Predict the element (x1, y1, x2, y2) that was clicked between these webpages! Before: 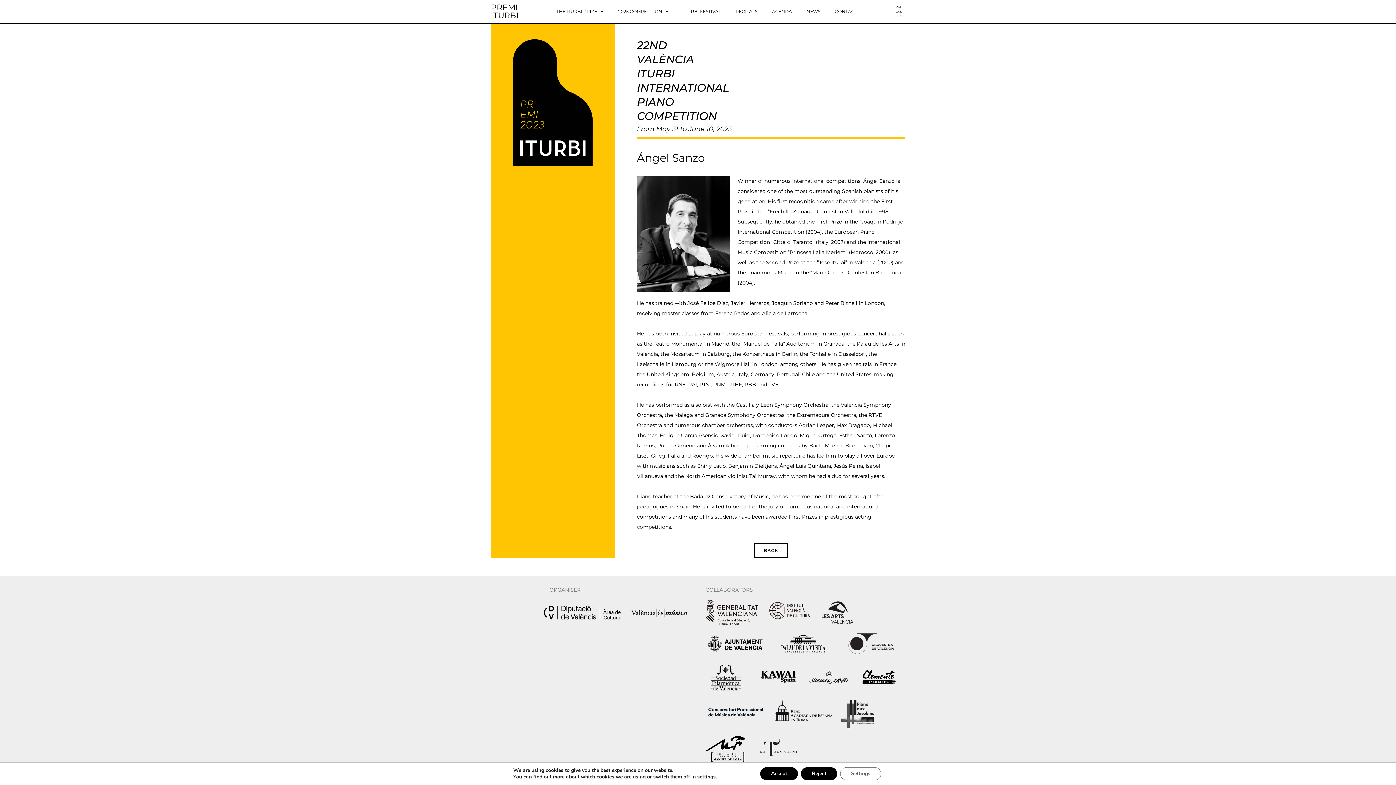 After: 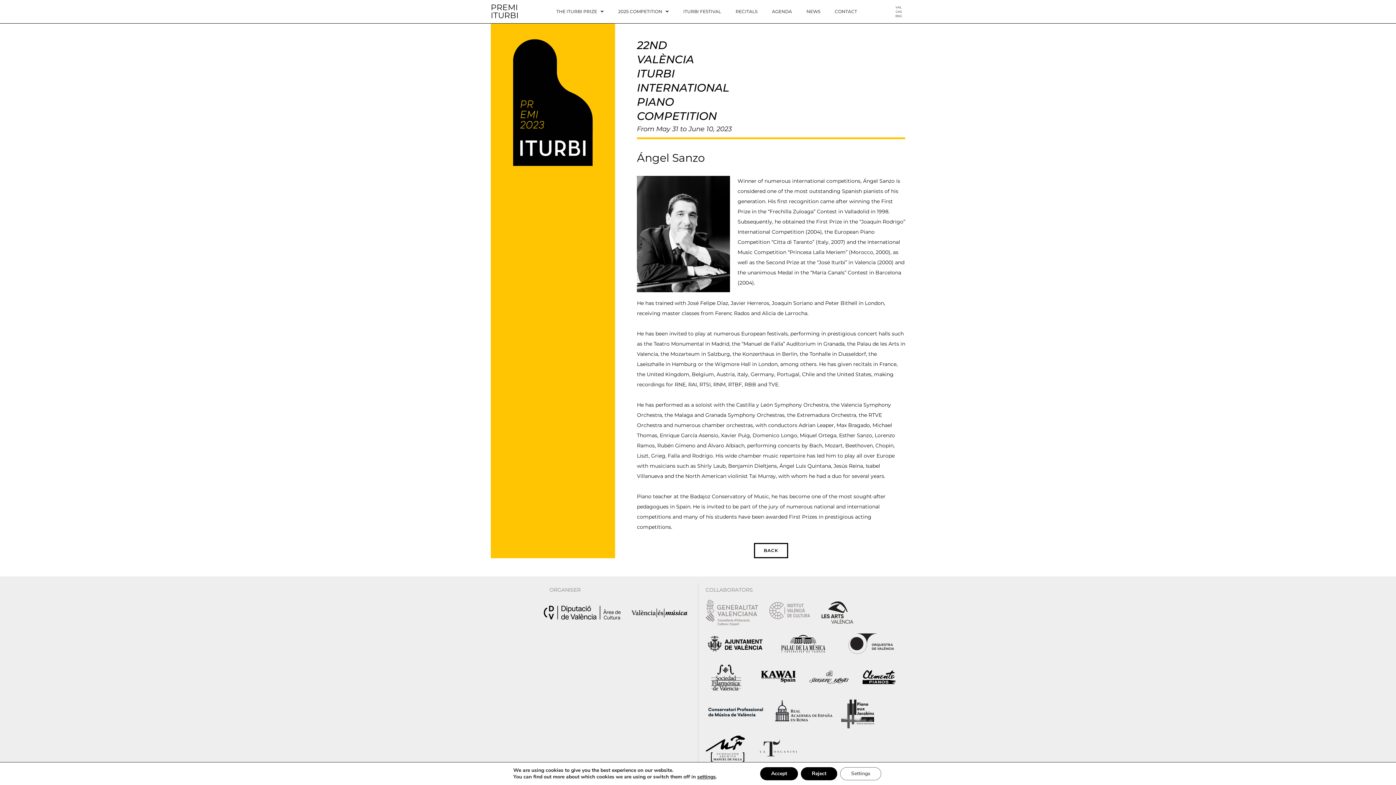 Action: bbox: (705, 600, 810, 626)